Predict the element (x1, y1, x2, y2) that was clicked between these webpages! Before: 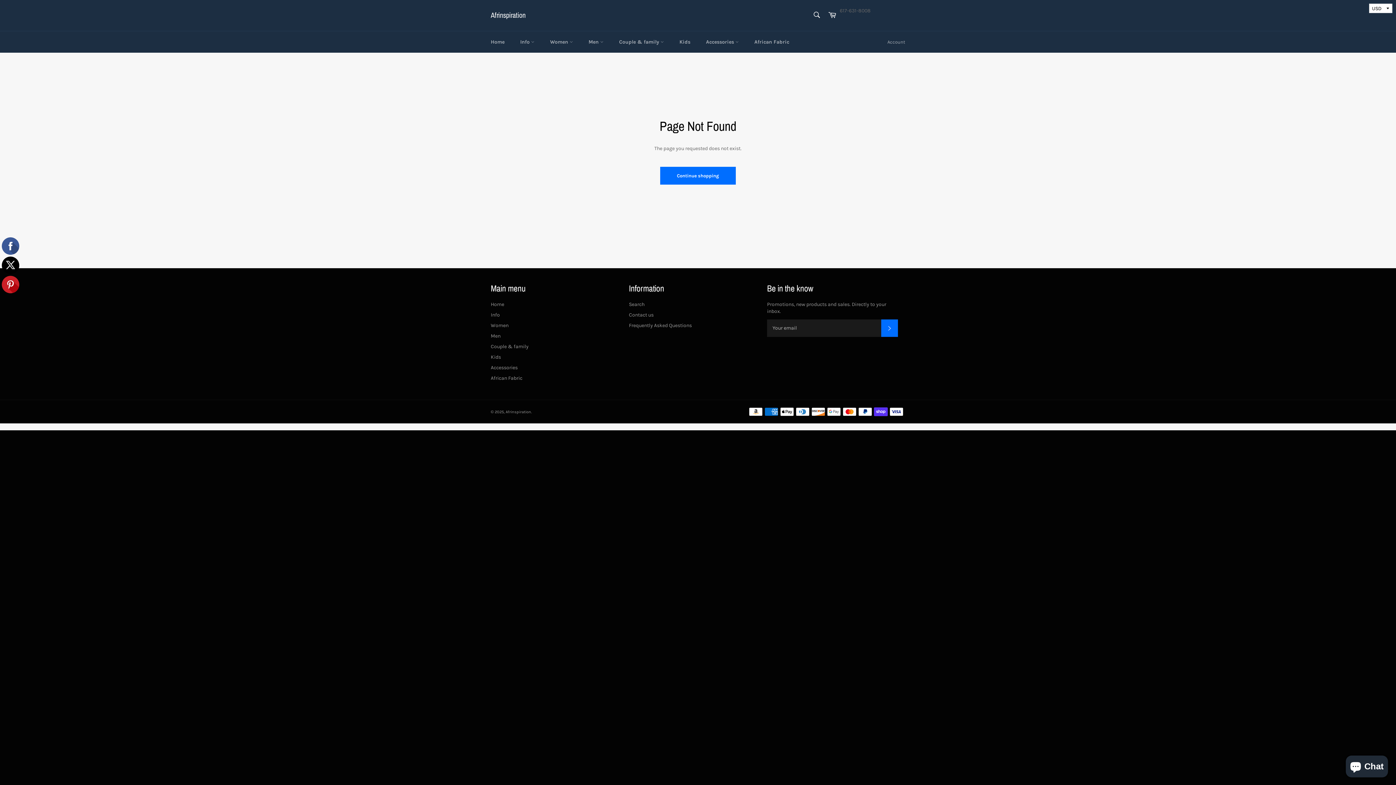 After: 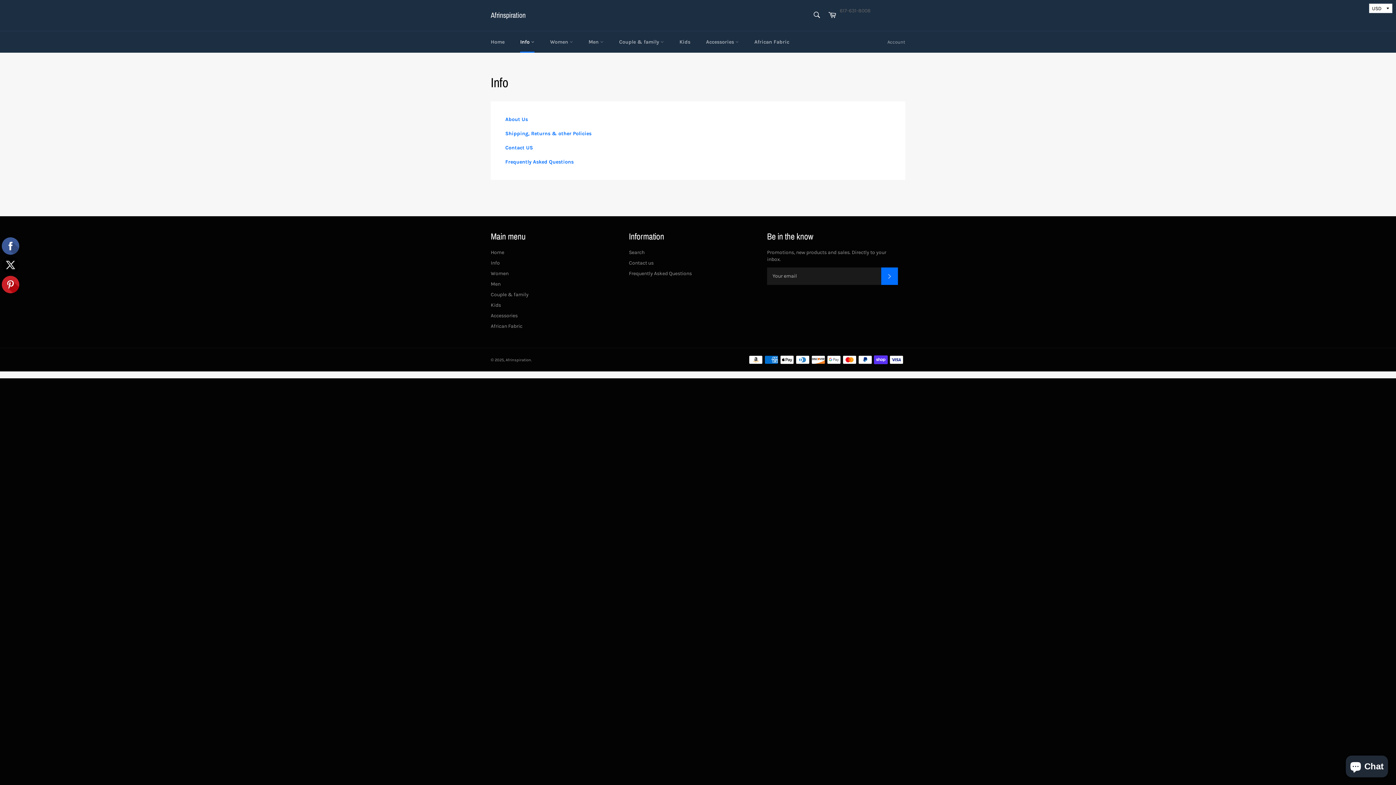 Action: bbox: (490, 311, 500, 318) label: Info